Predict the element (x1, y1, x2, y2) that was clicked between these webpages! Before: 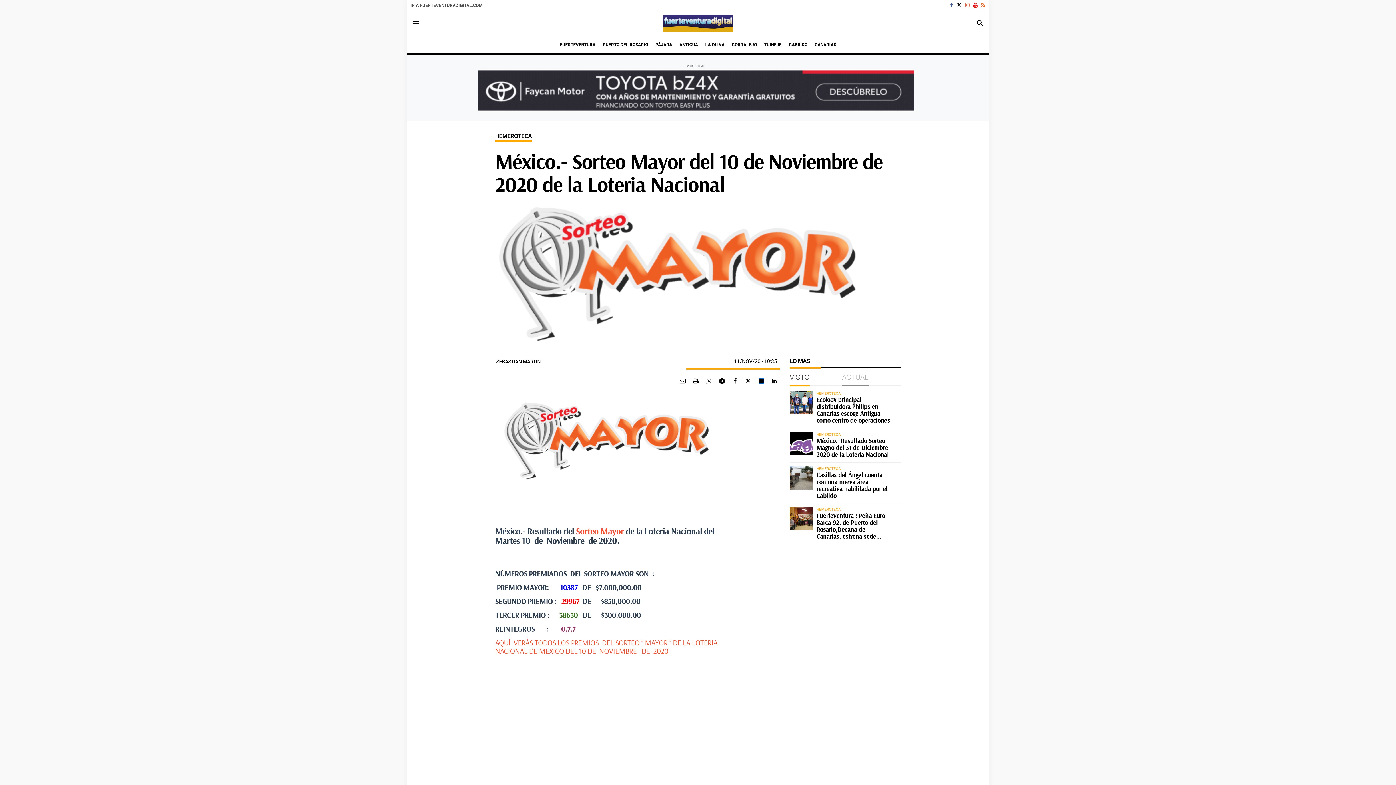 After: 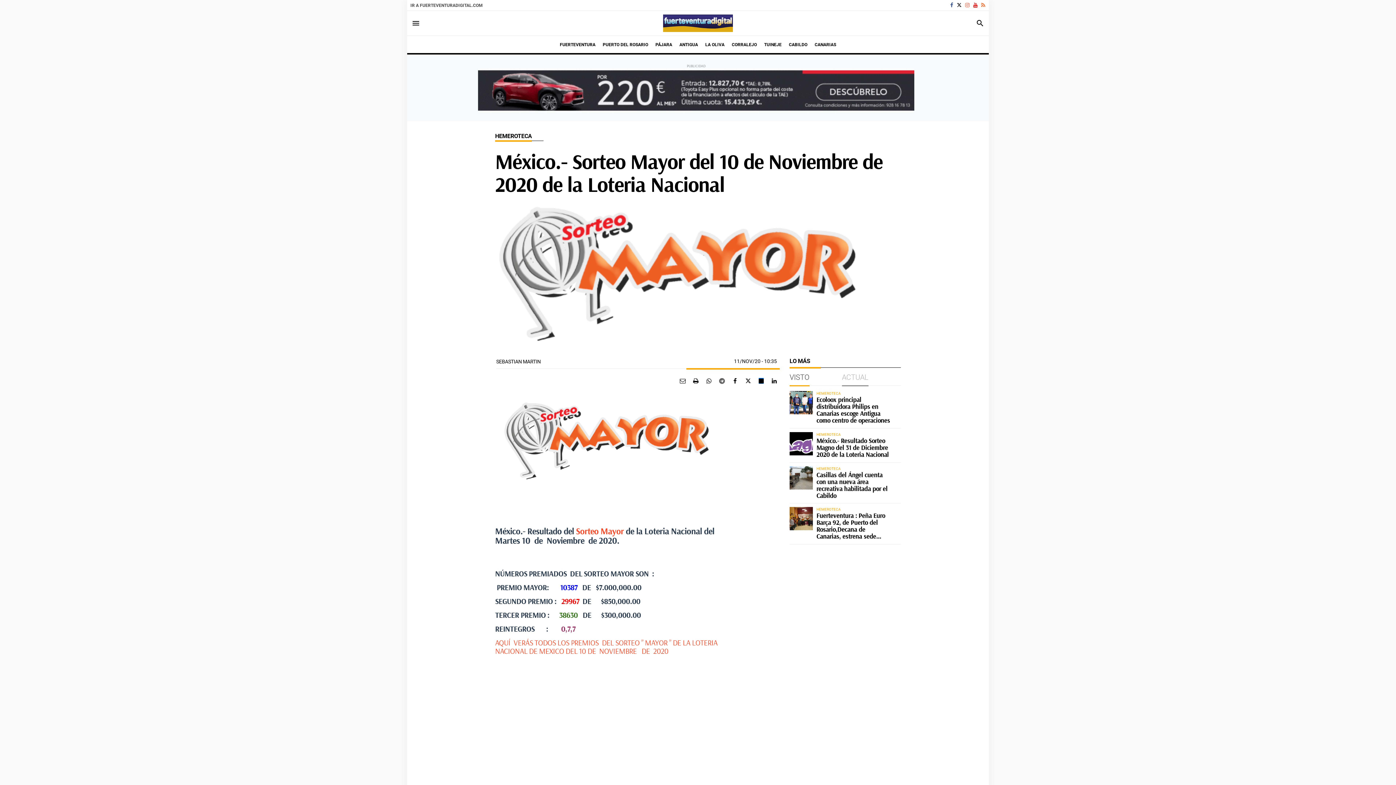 Action: bbox: (715, 374, 728, 387)